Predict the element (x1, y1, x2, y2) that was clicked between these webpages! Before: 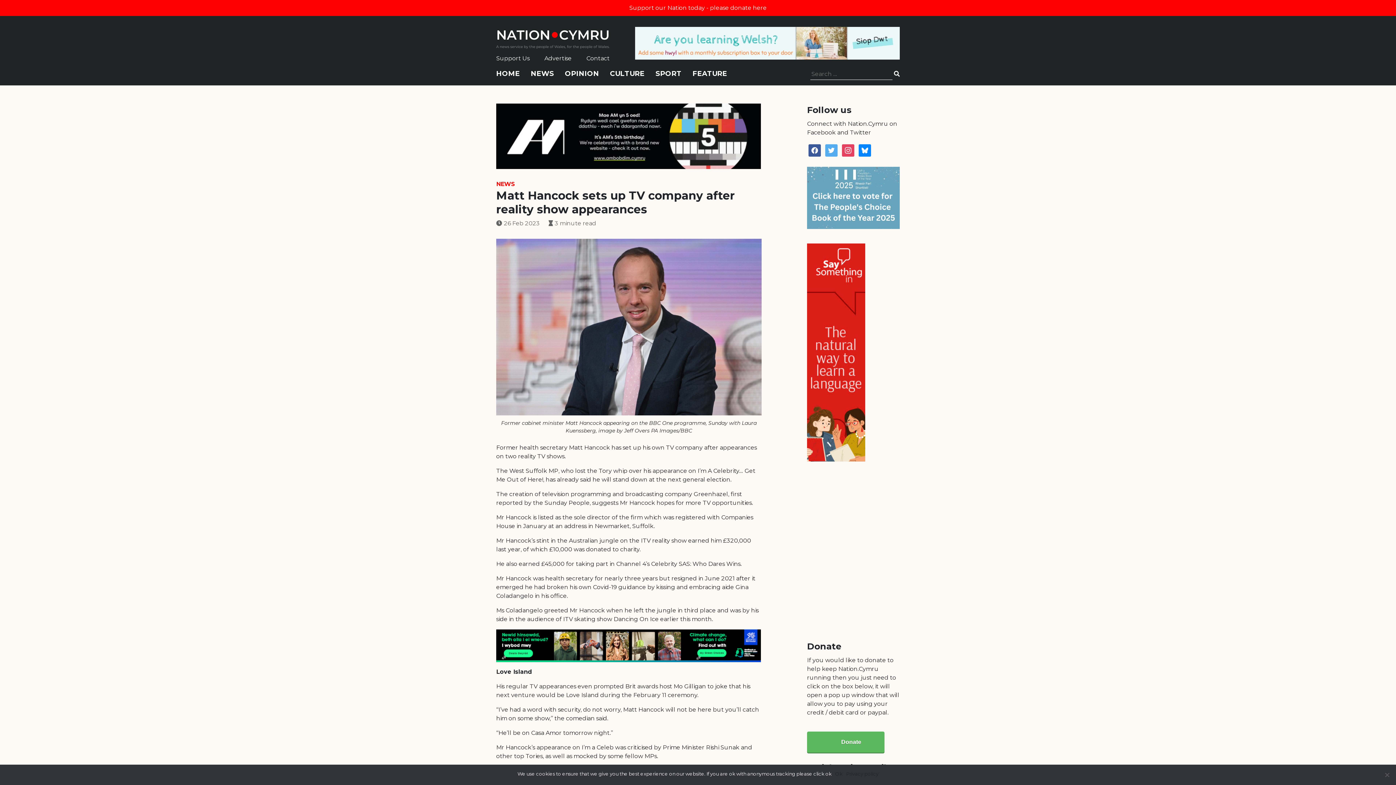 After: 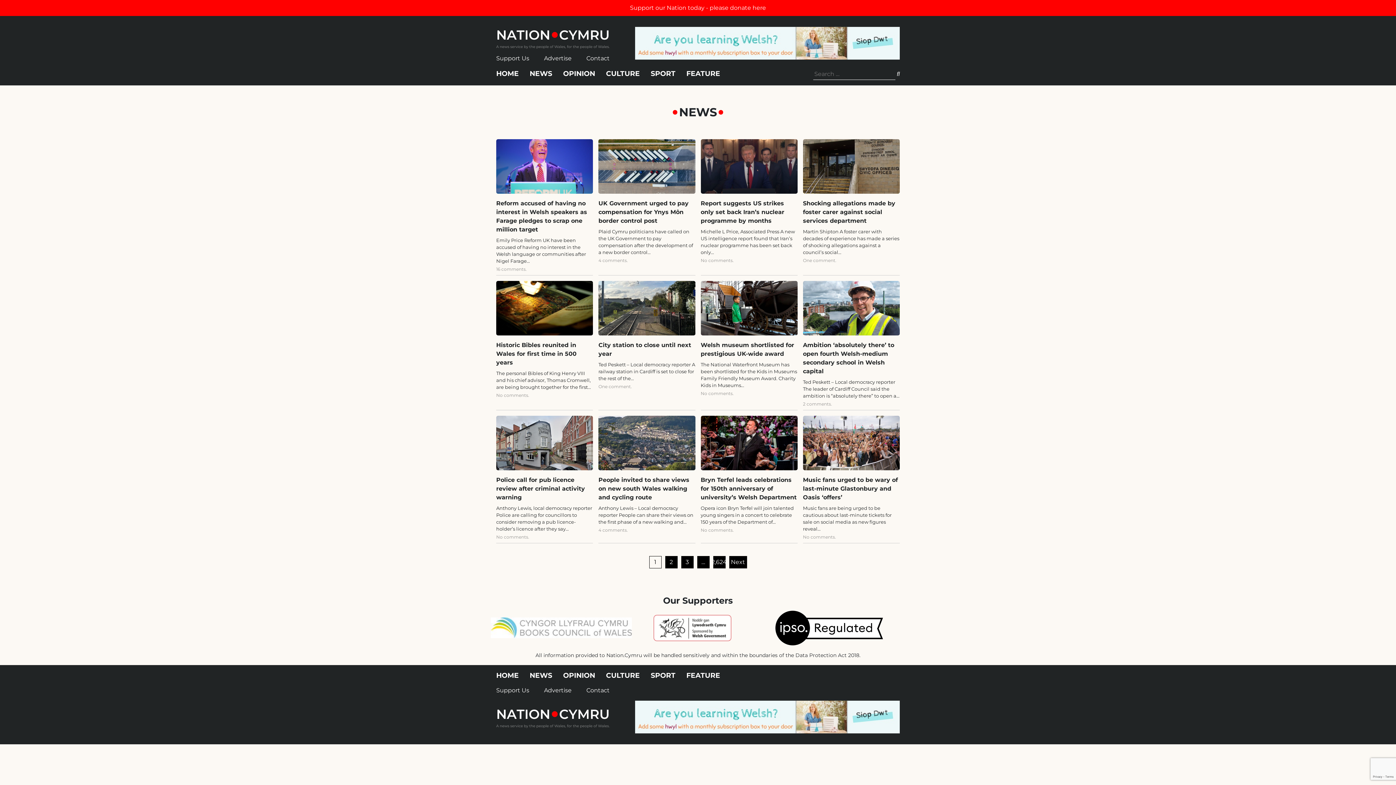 Action: label: NEWS bbox: (496, 180, 515, 187)